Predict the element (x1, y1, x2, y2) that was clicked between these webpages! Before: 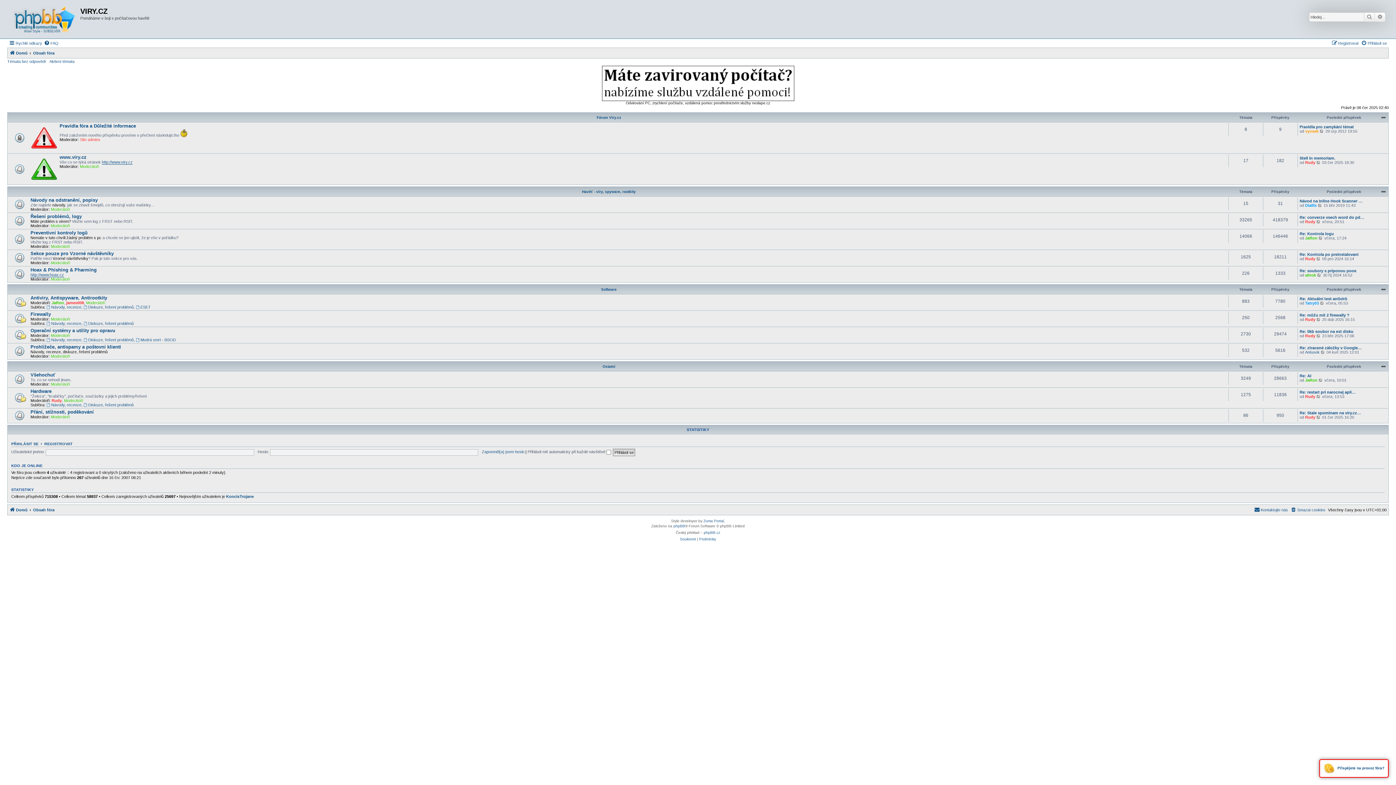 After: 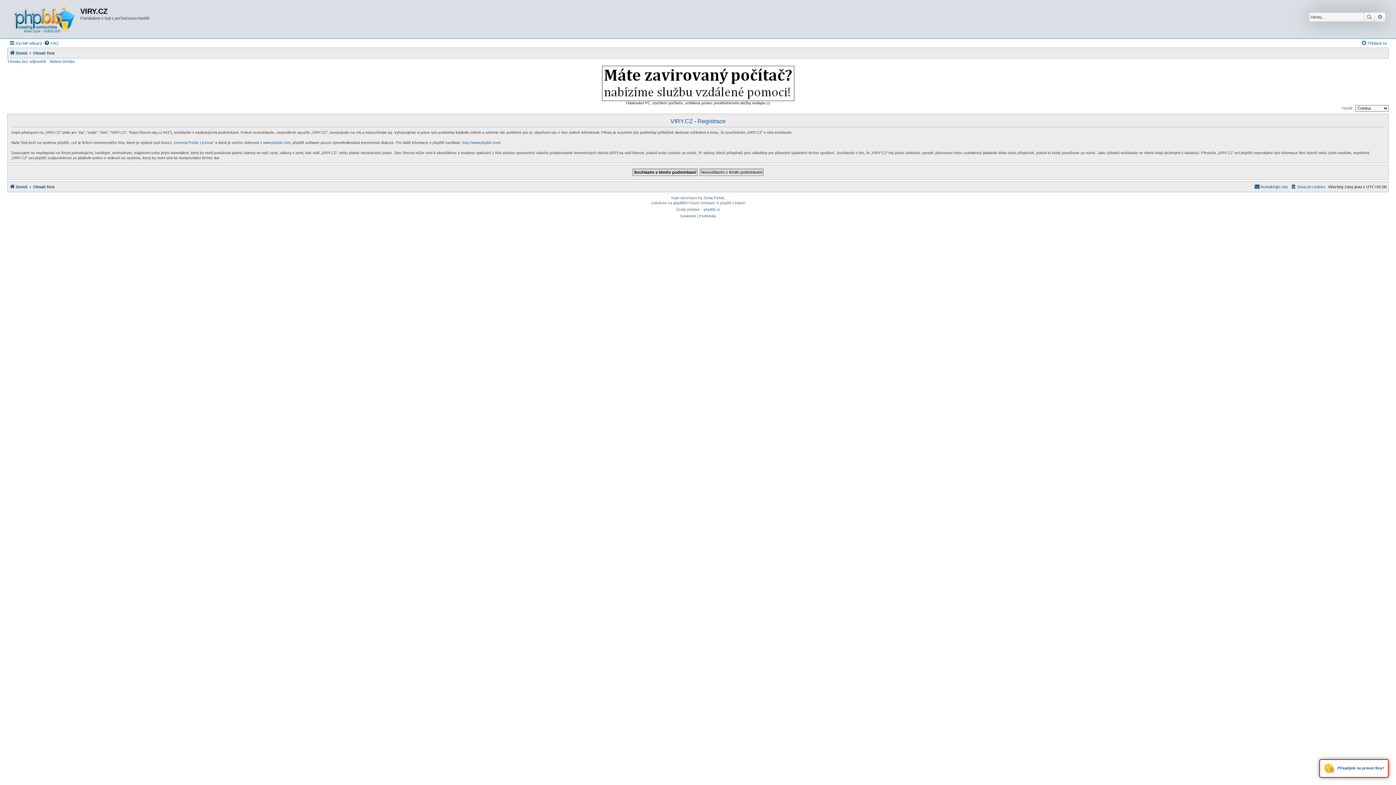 Action: bbox: (44, 441, 72, 446) label: REGISTROVAT